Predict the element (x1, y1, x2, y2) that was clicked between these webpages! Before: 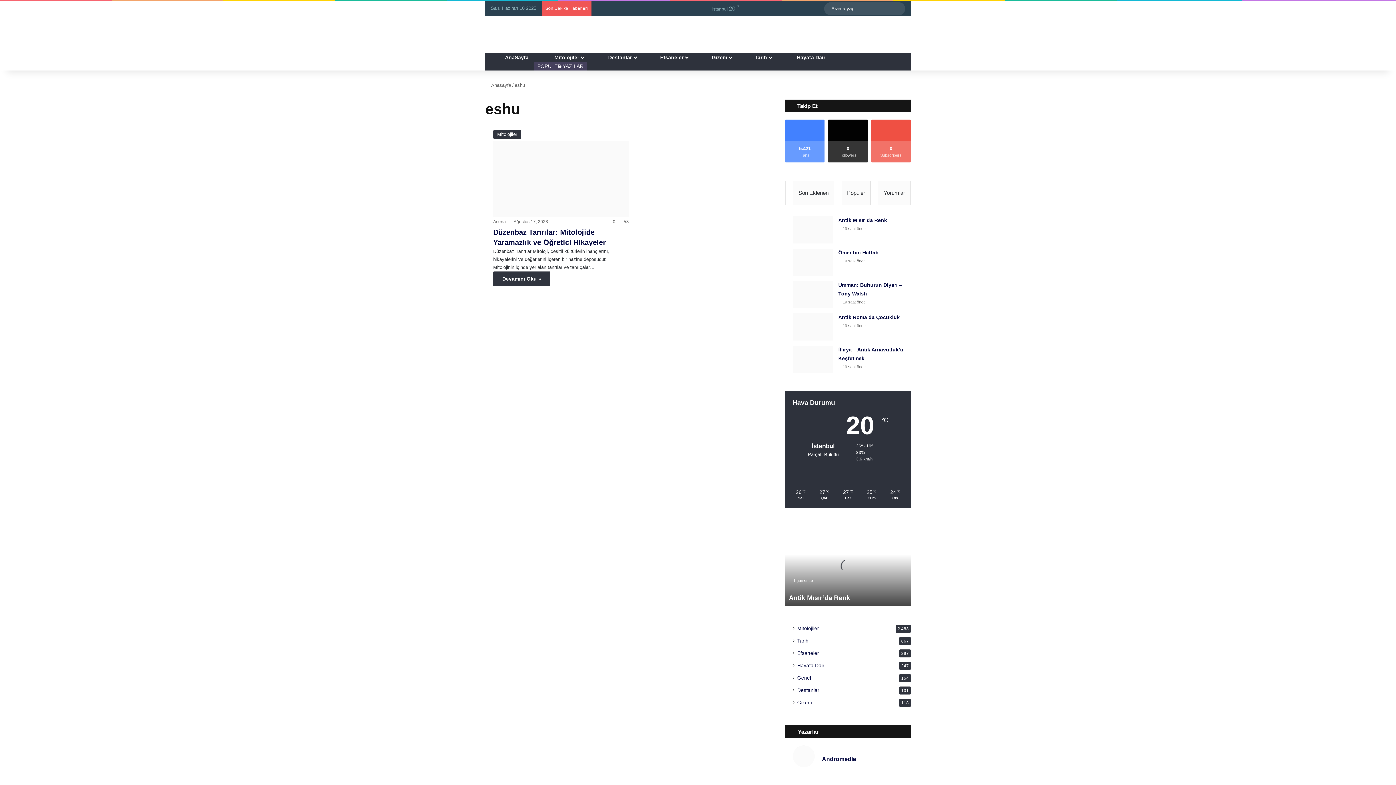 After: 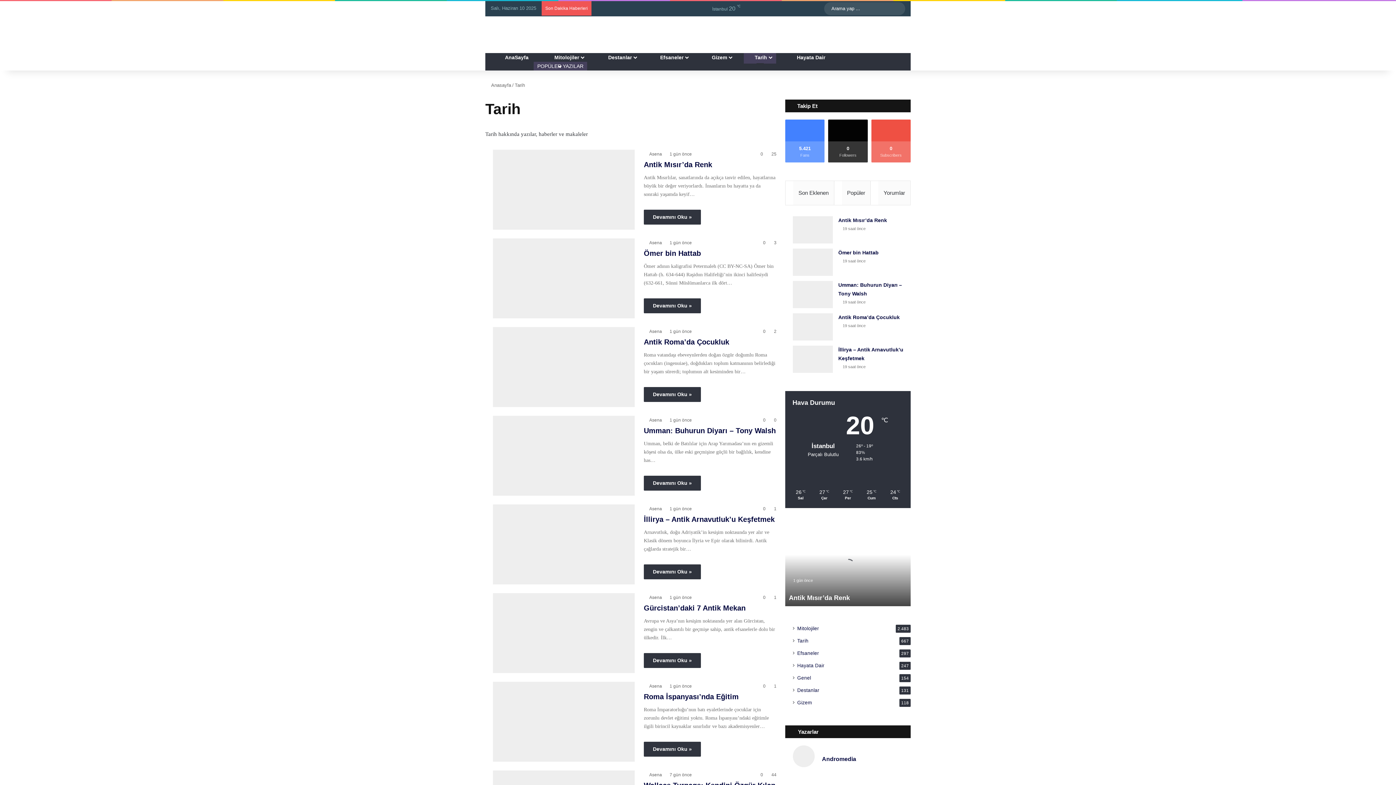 Action: bbox: (797, 637, 808, 645) label: Tarih